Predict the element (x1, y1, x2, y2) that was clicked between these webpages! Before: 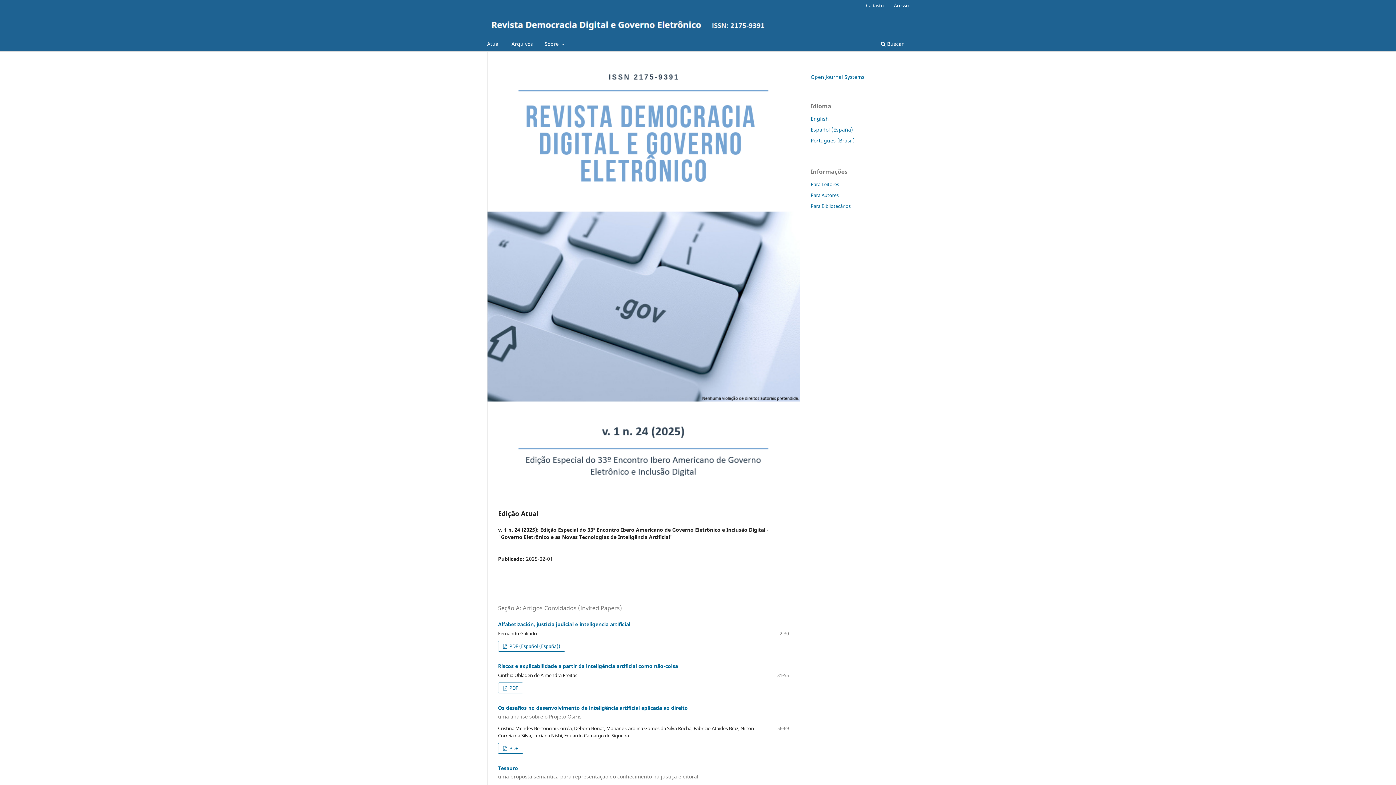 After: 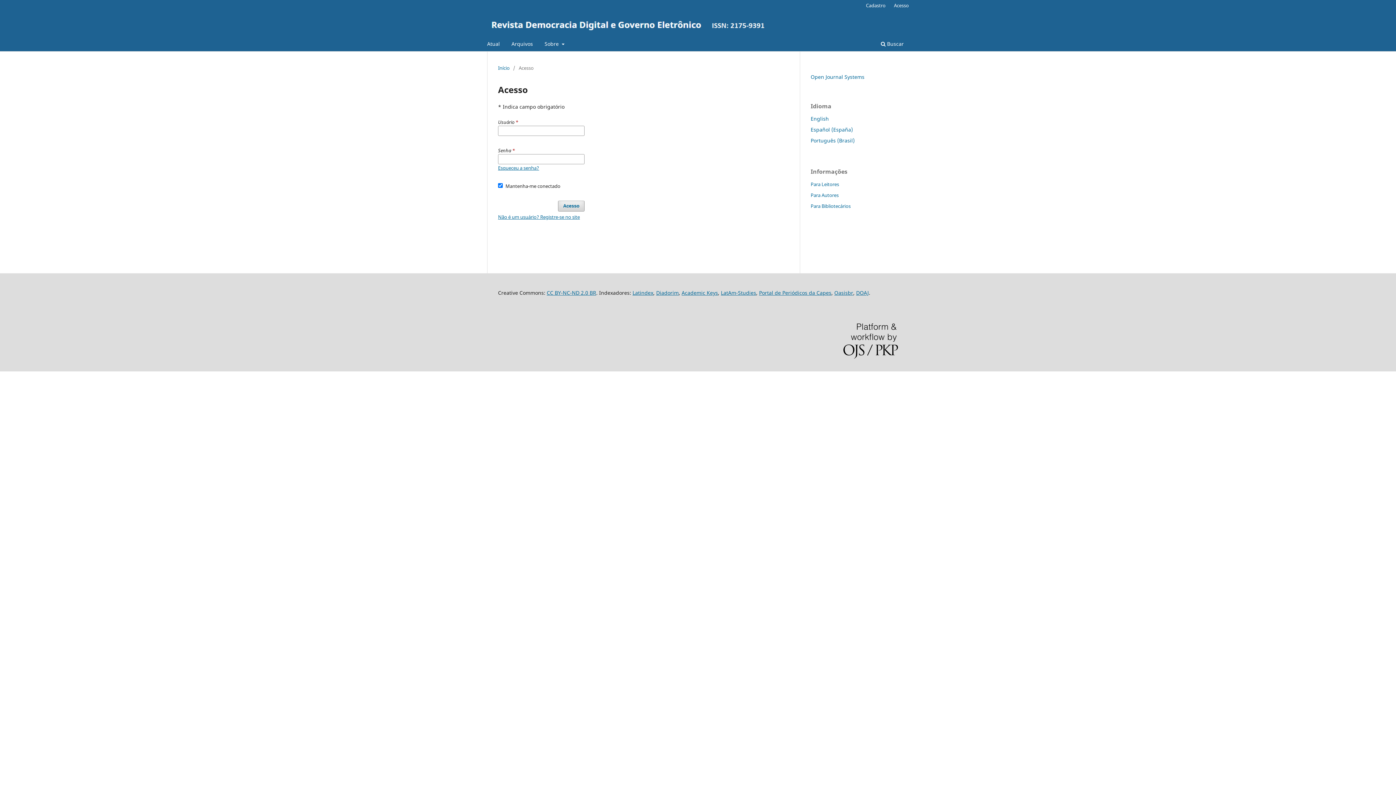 Action: label: Acesso bbox: (890, 0, 912, 10)